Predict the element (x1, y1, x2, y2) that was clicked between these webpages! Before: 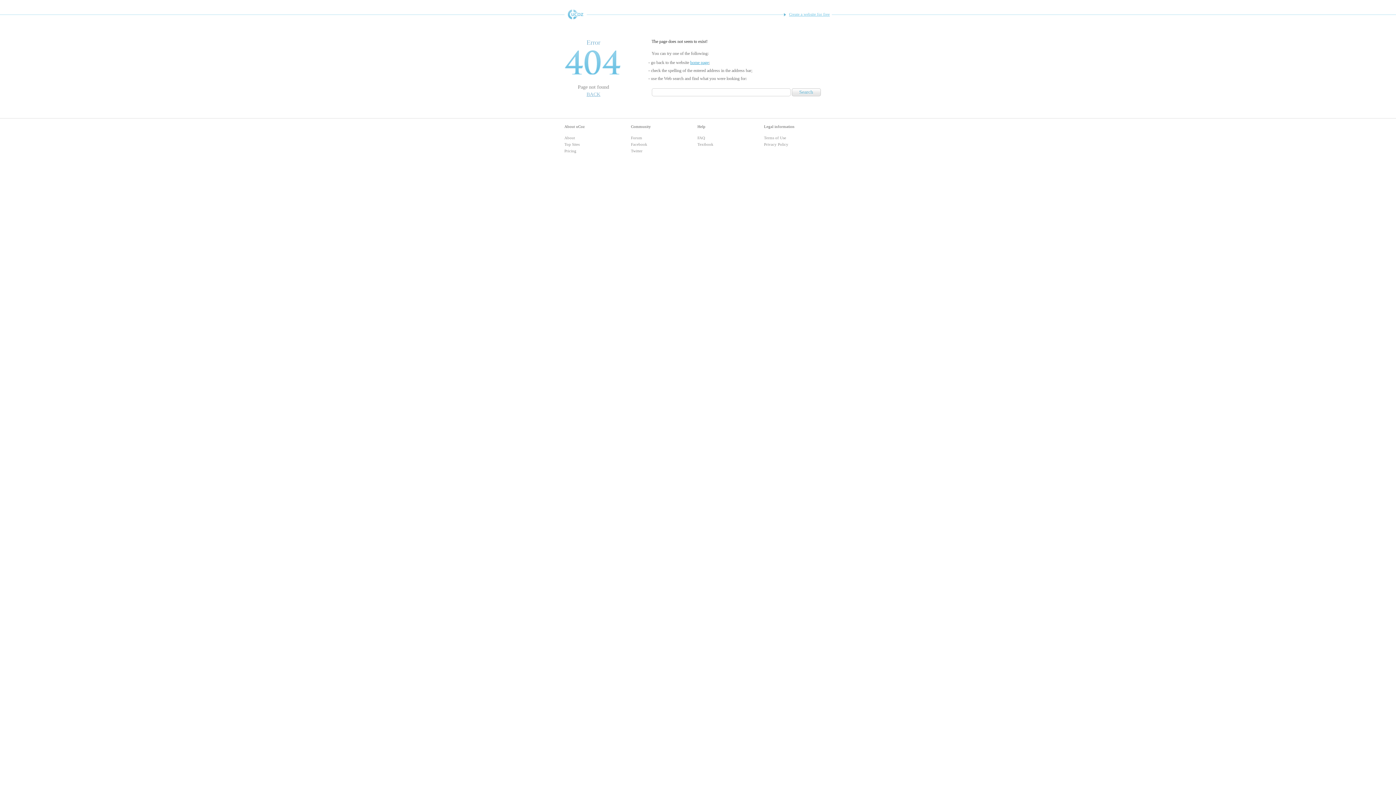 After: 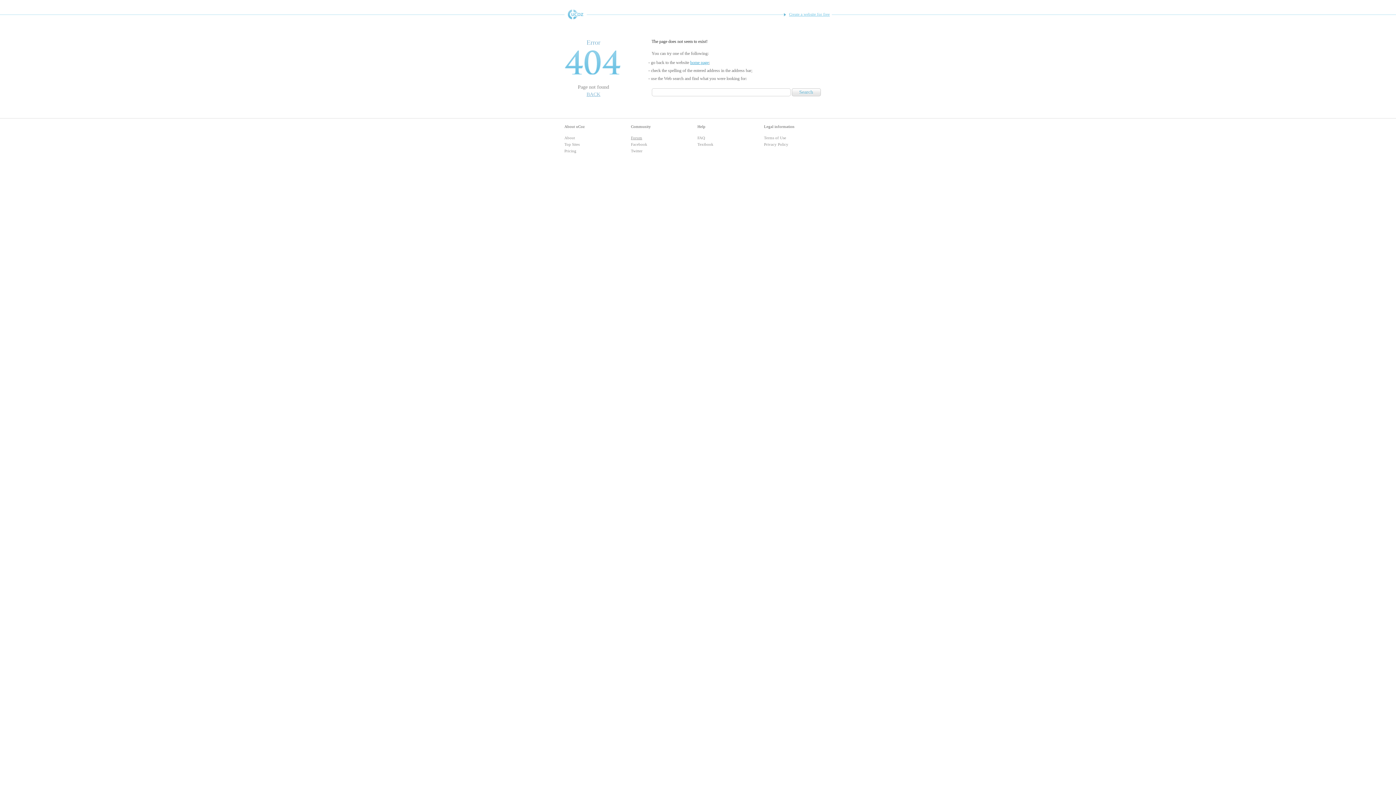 Action: bbox: (631, 135, 642, 140) label: Forum